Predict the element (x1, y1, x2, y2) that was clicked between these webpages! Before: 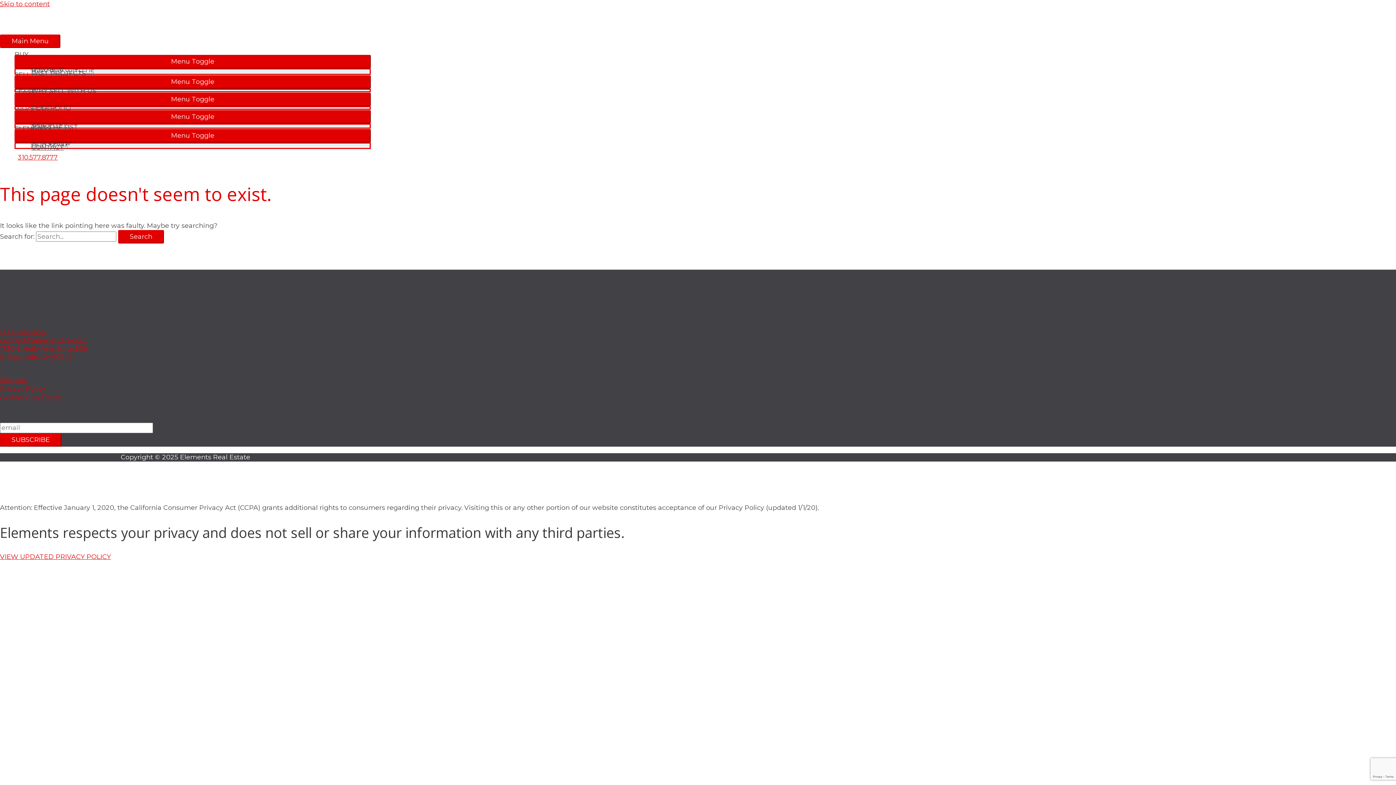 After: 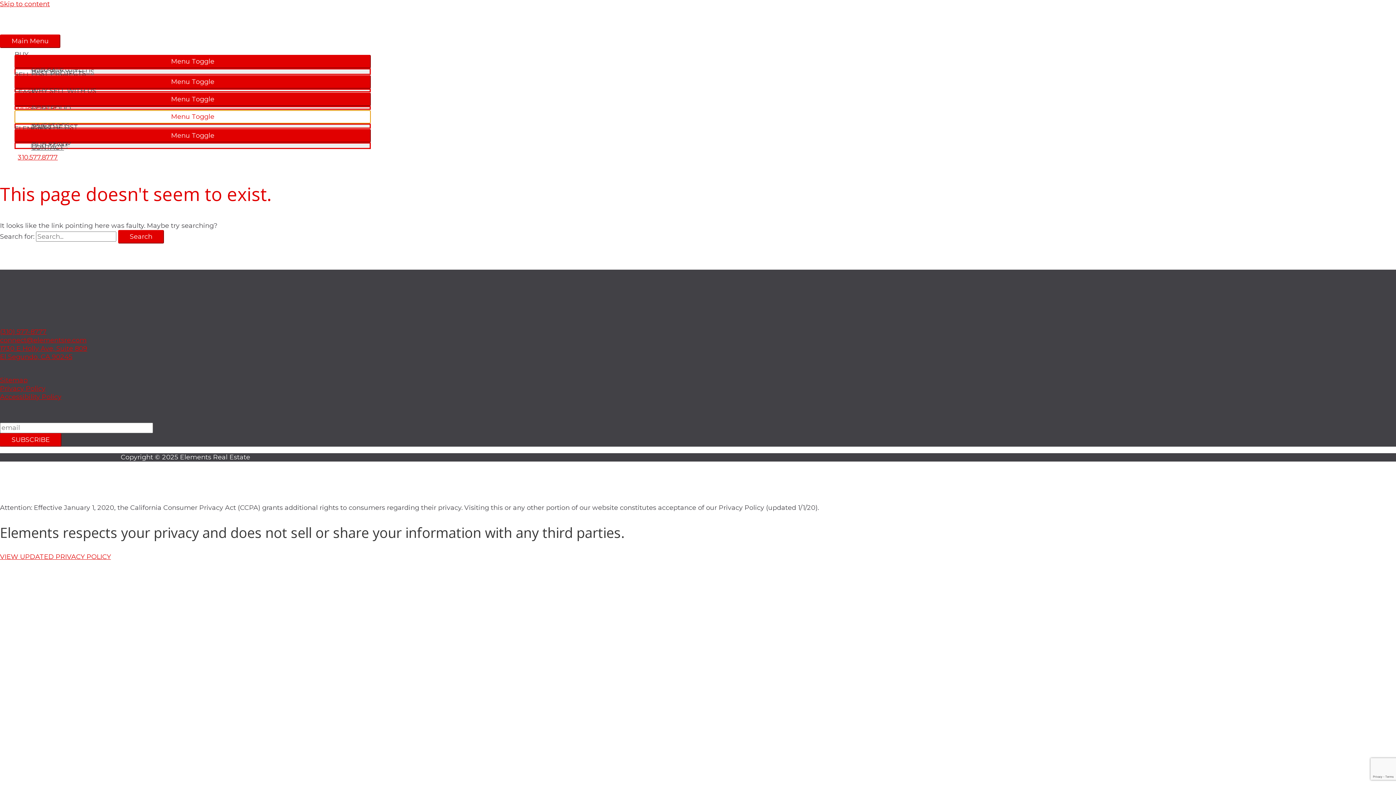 Action: label: Menu Toggle bbox: (14, 110, 370, 123)